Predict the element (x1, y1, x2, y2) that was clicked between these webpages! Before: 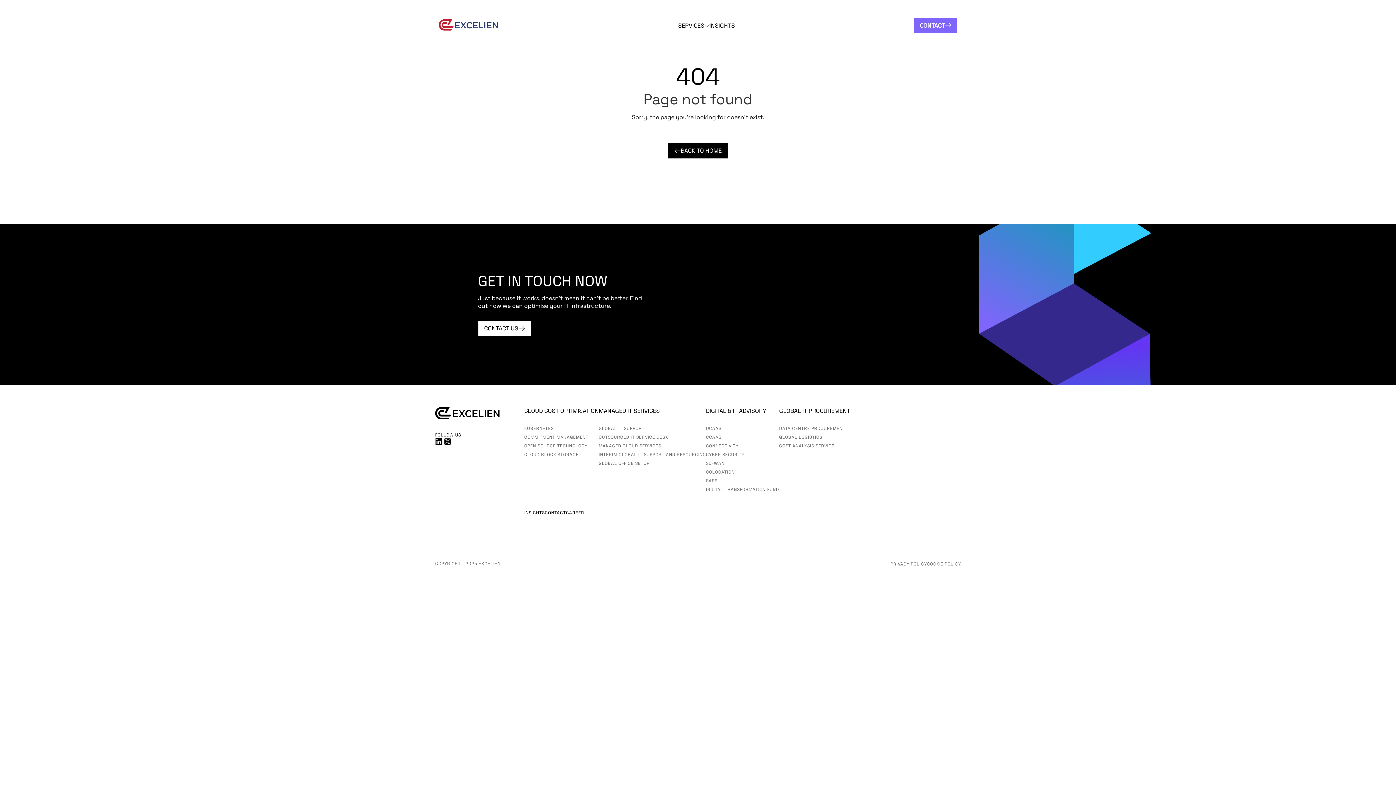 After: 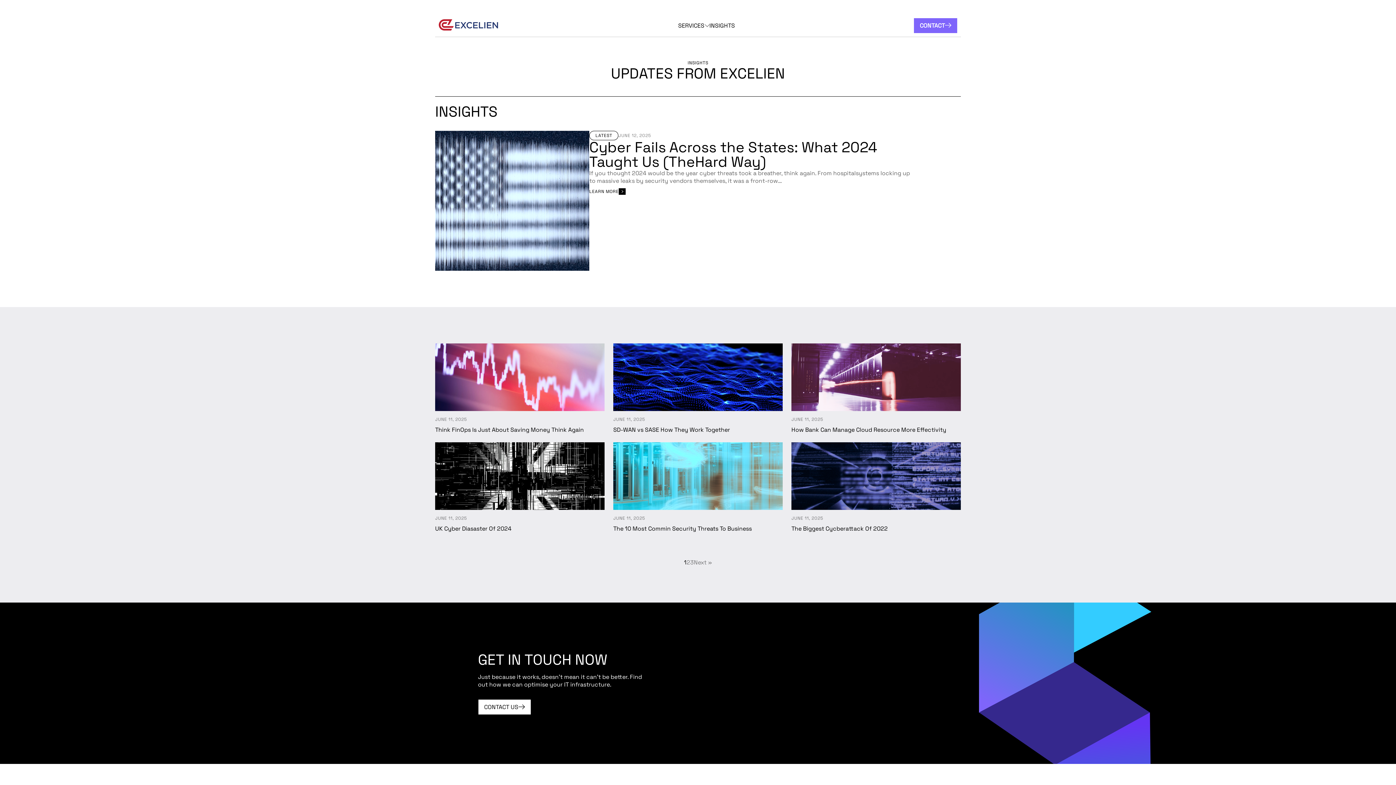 Action: bbox: (524, 510, 545, 516) label: INSIGHTS